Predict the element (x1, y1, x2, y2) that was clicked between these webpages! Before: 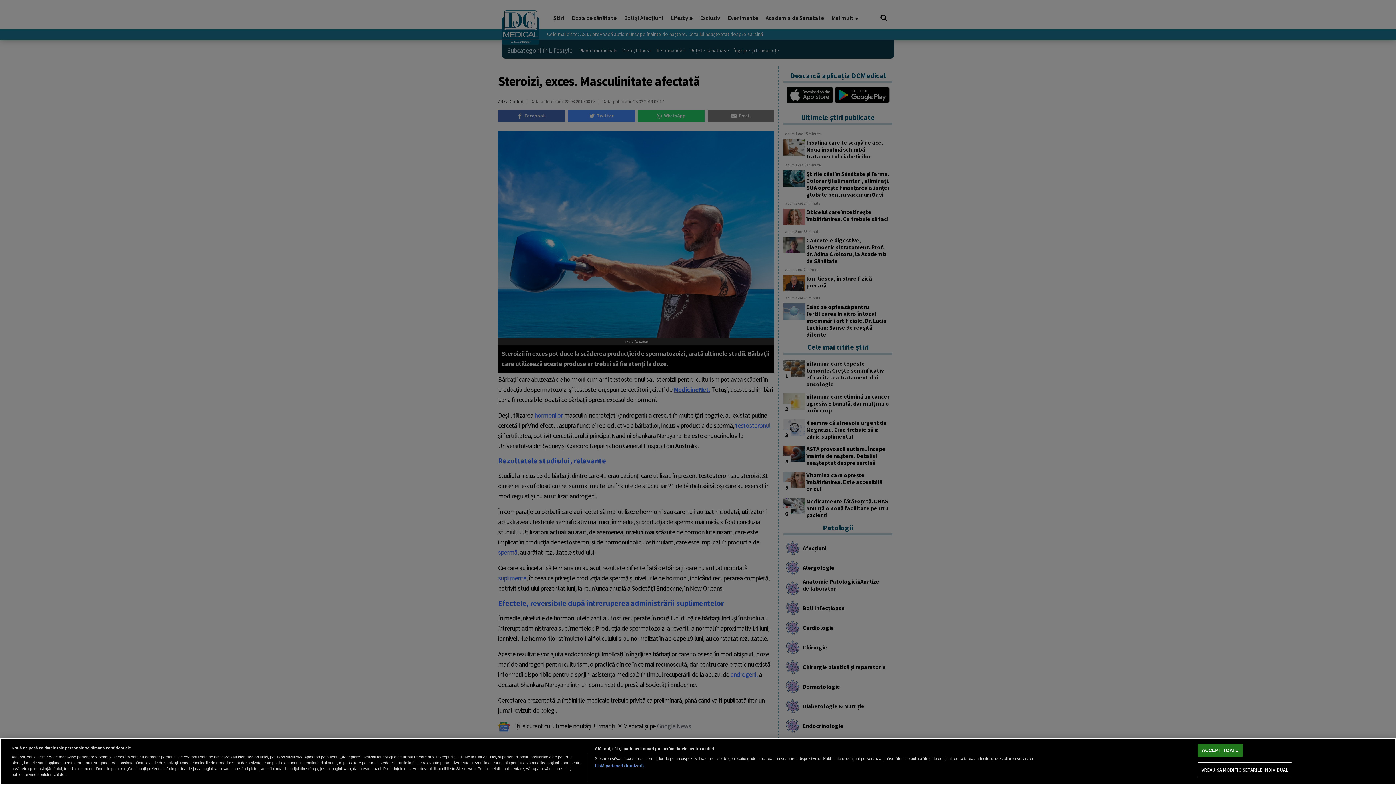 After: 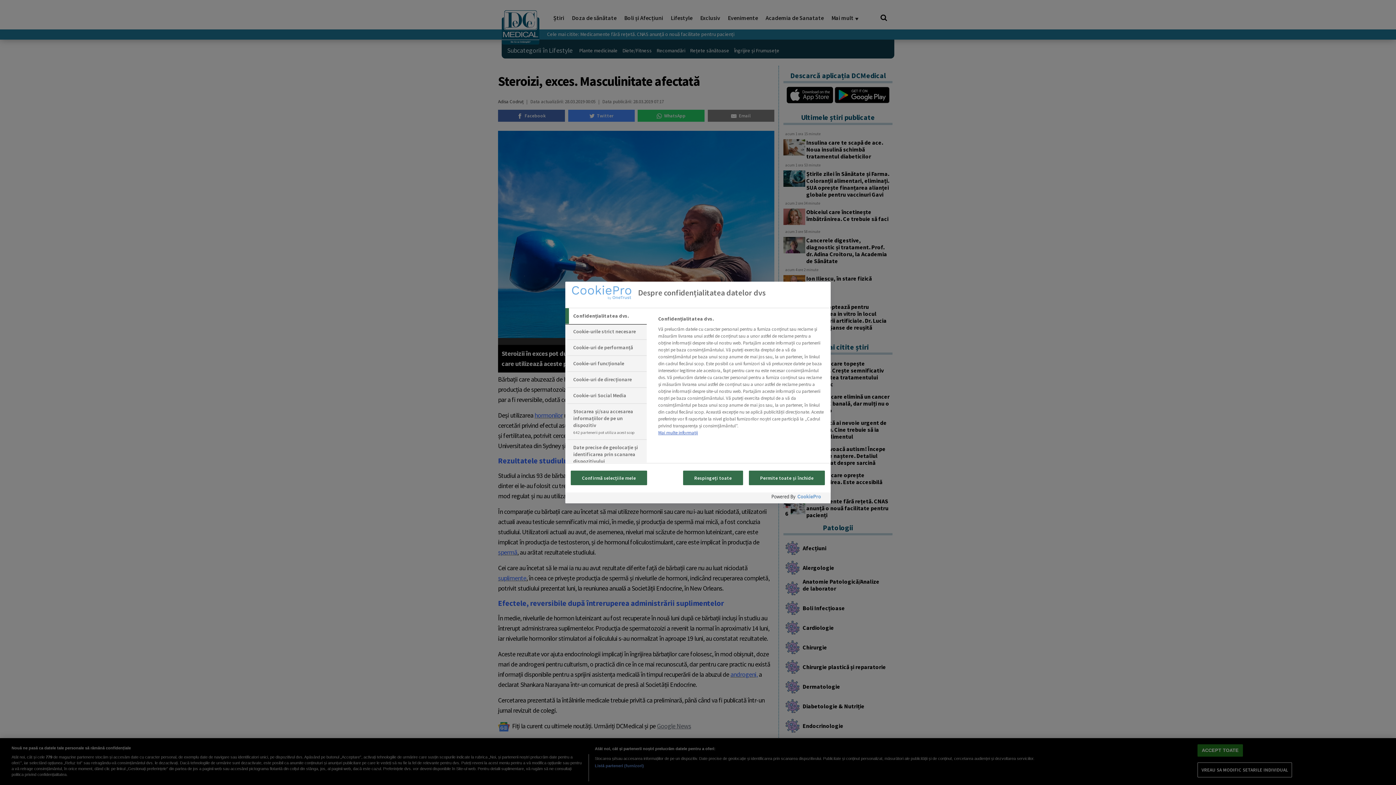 Action: bbox: (1197, 763, 1292, 777) label: VREAU SA MODIFIC SETARILE INDIVIDUAL